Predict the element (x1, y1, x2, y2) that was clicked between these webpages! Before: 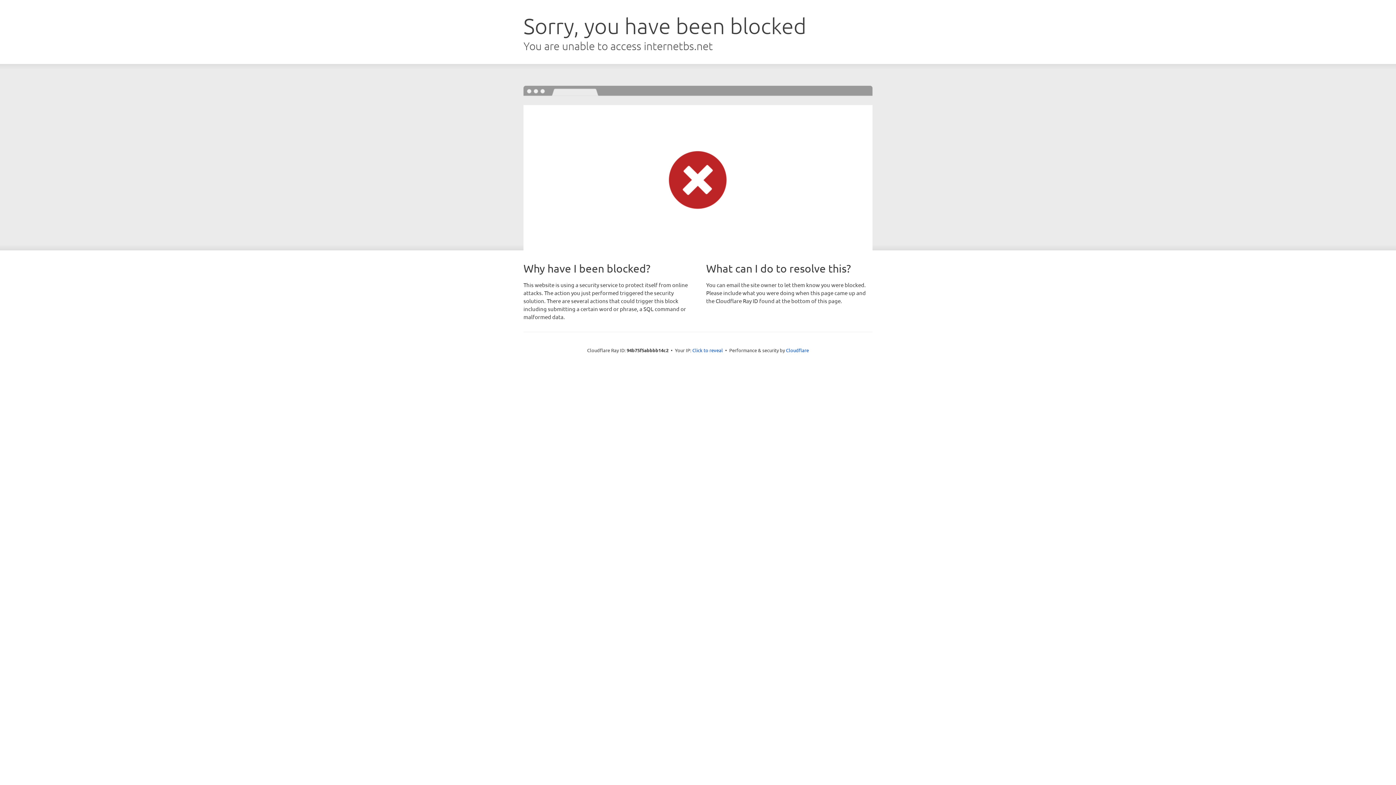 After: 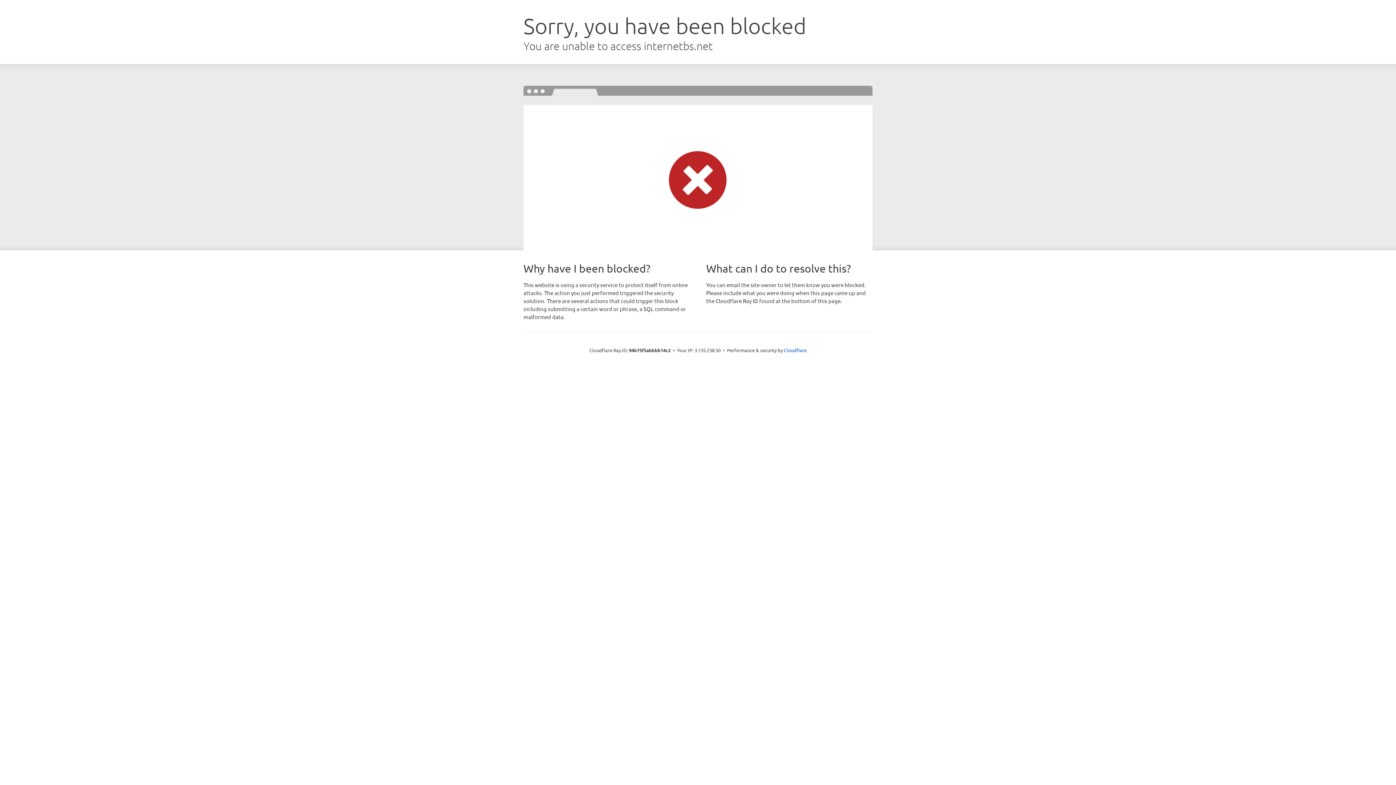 Action: bbox: (692, 346, 723, 353) label: Click to reveal